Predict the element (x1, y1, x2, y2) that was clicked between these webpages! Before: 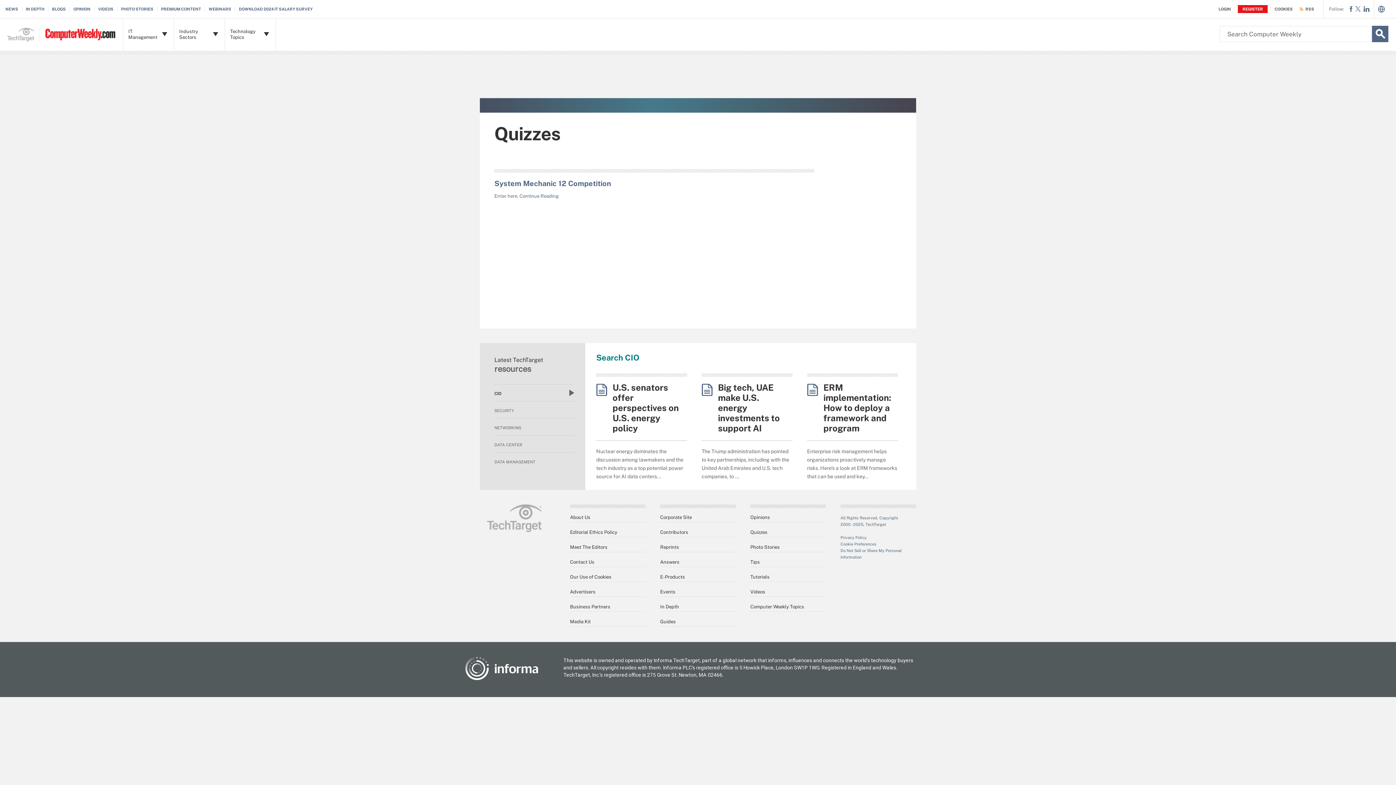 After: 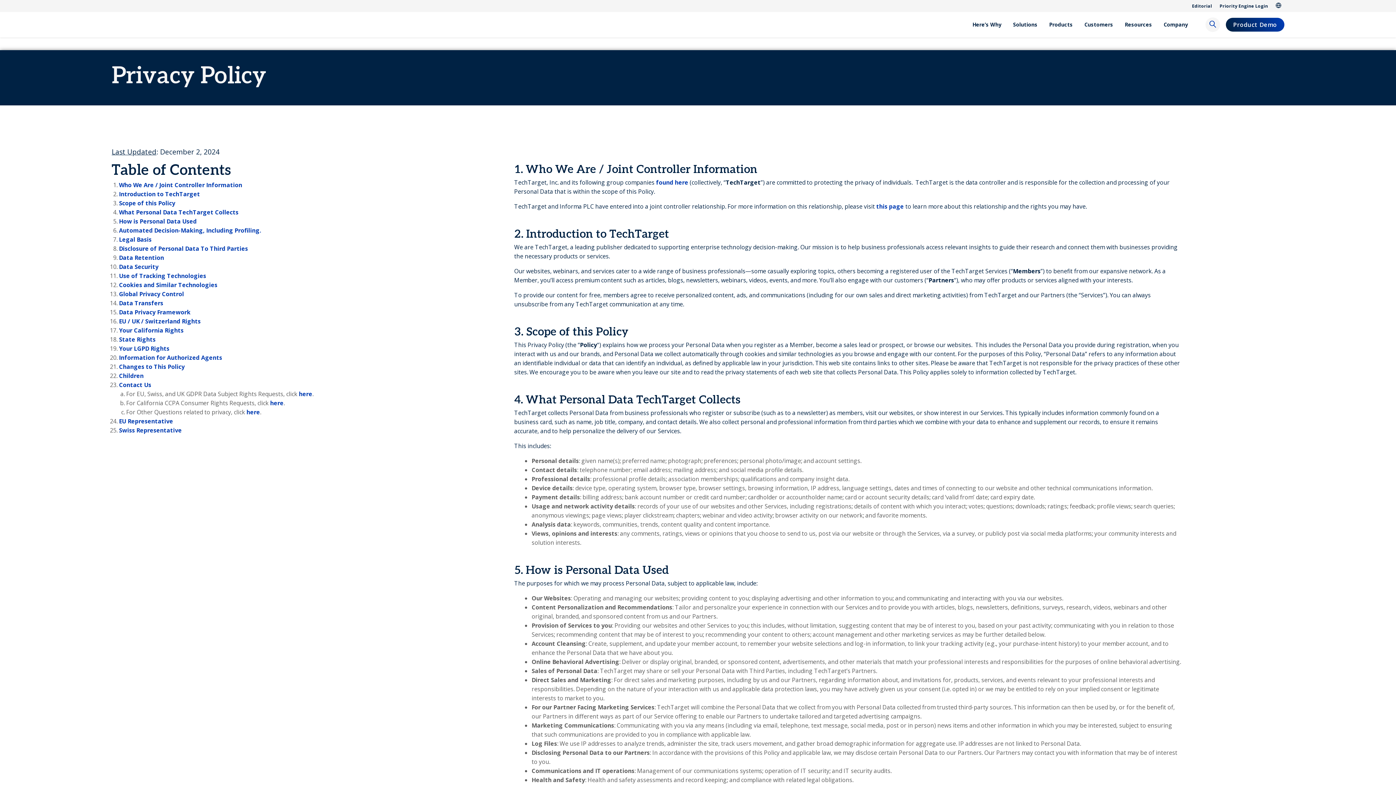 Action: bbox: (1269, 6, 1293, 11) label: COOKIES